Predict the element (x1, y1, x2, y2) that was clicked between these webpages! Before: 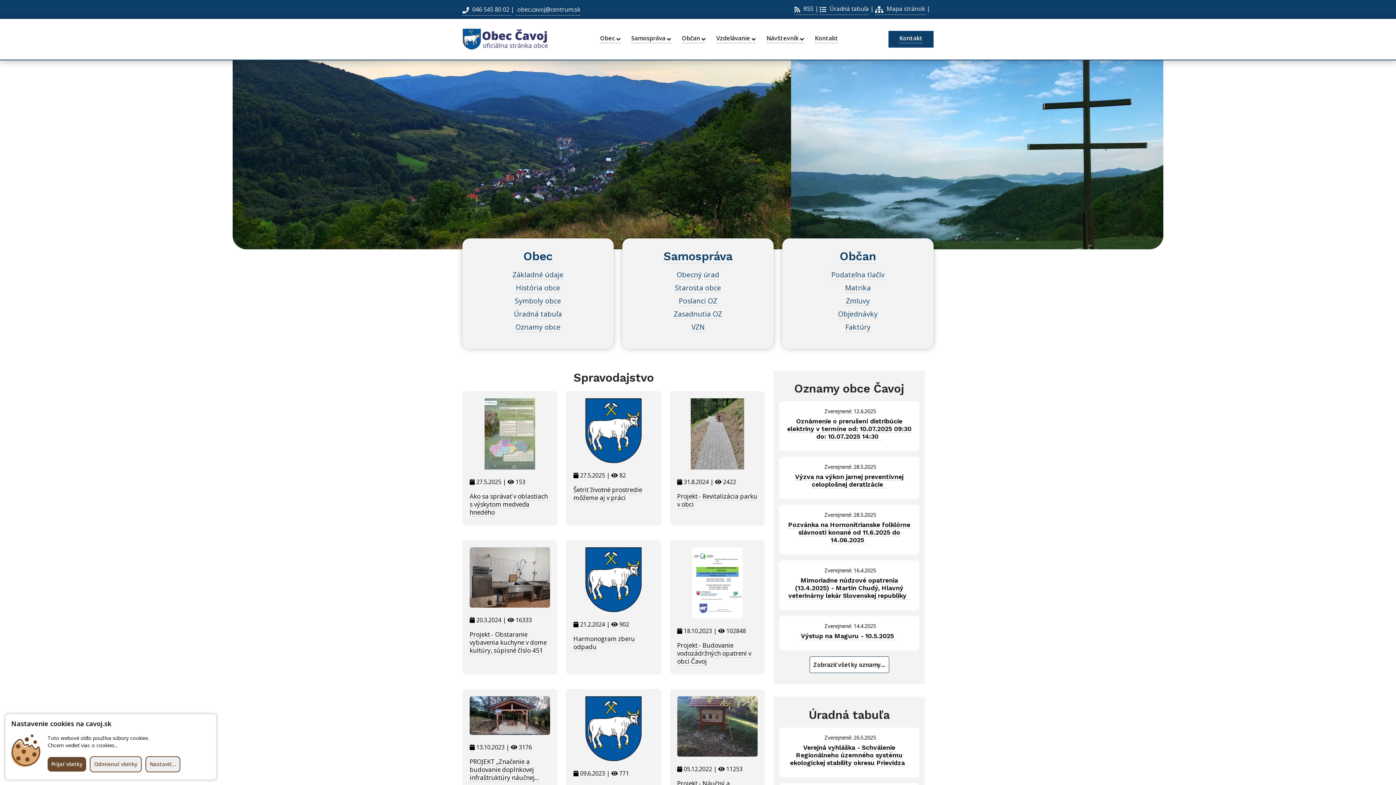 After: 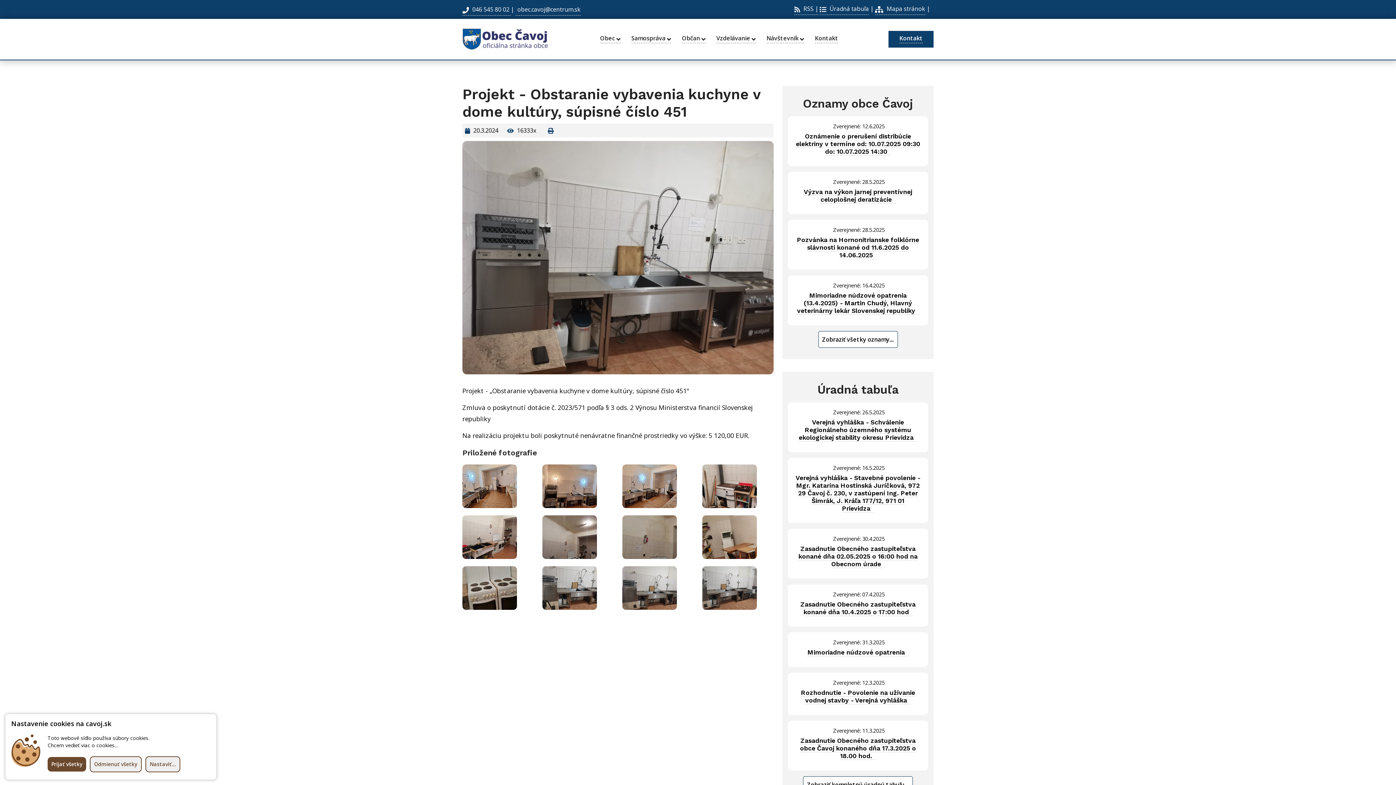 Action: bbox: (469, 573, 550, 581)